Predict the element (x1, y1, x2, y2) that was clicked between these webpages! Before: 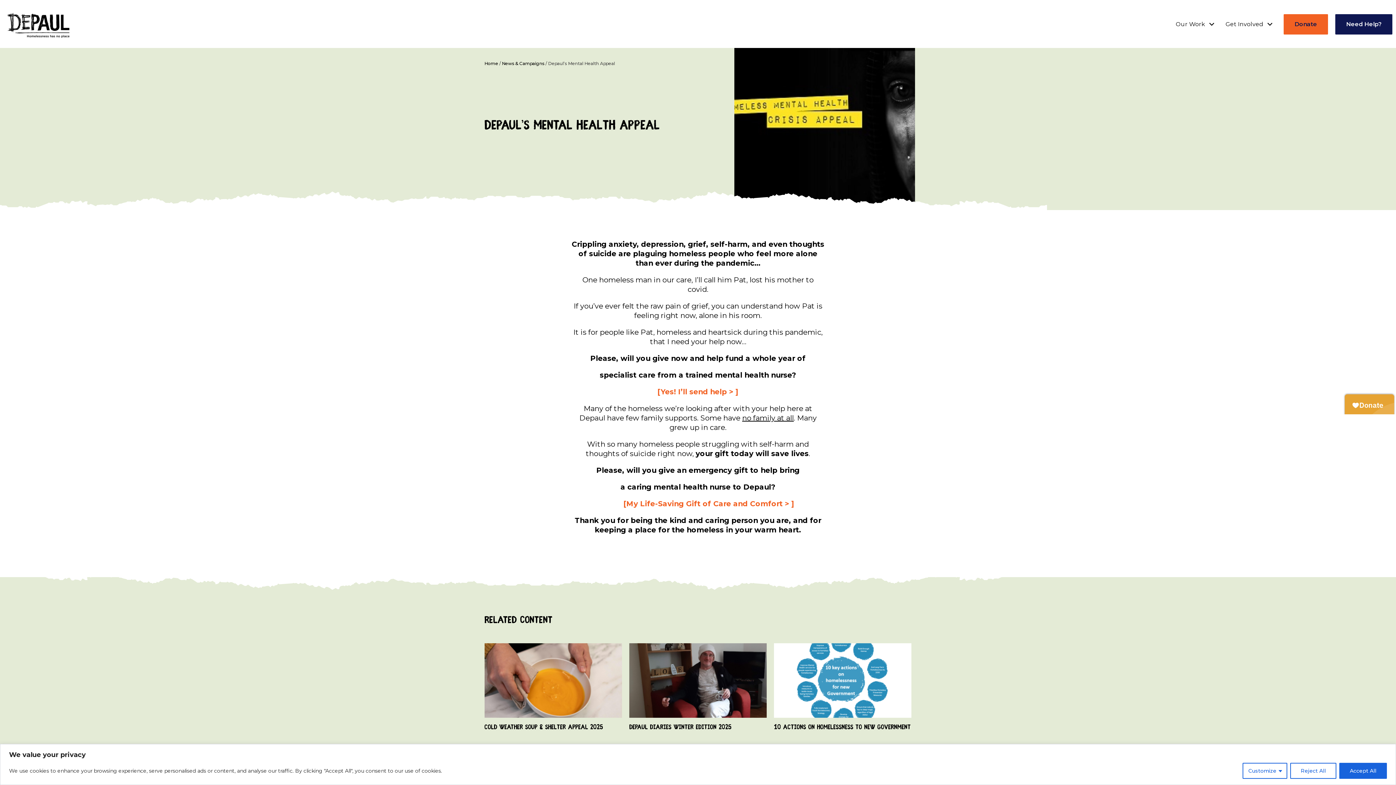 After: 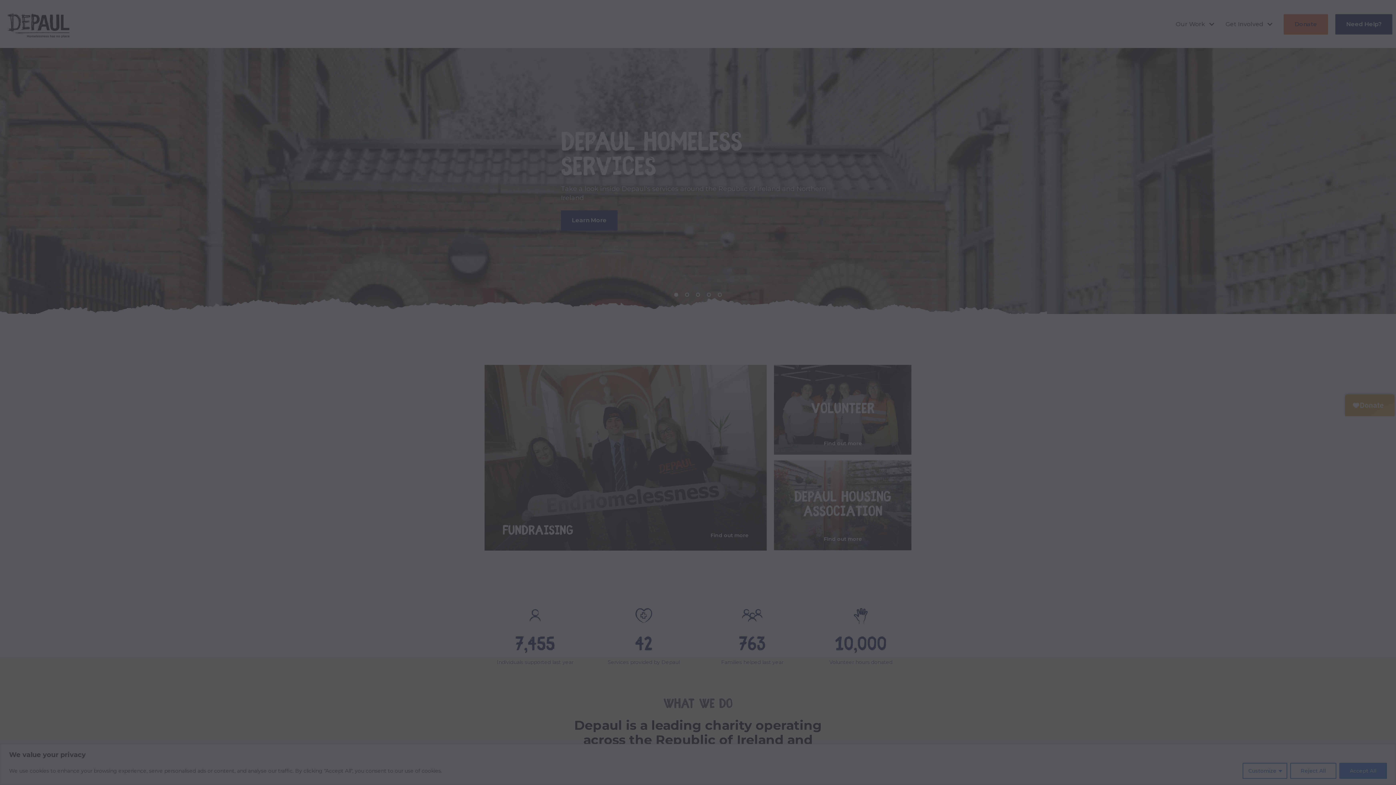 Action: label: [Yes! I’ll send help > ] bbox: (657, 387, 738, 396)